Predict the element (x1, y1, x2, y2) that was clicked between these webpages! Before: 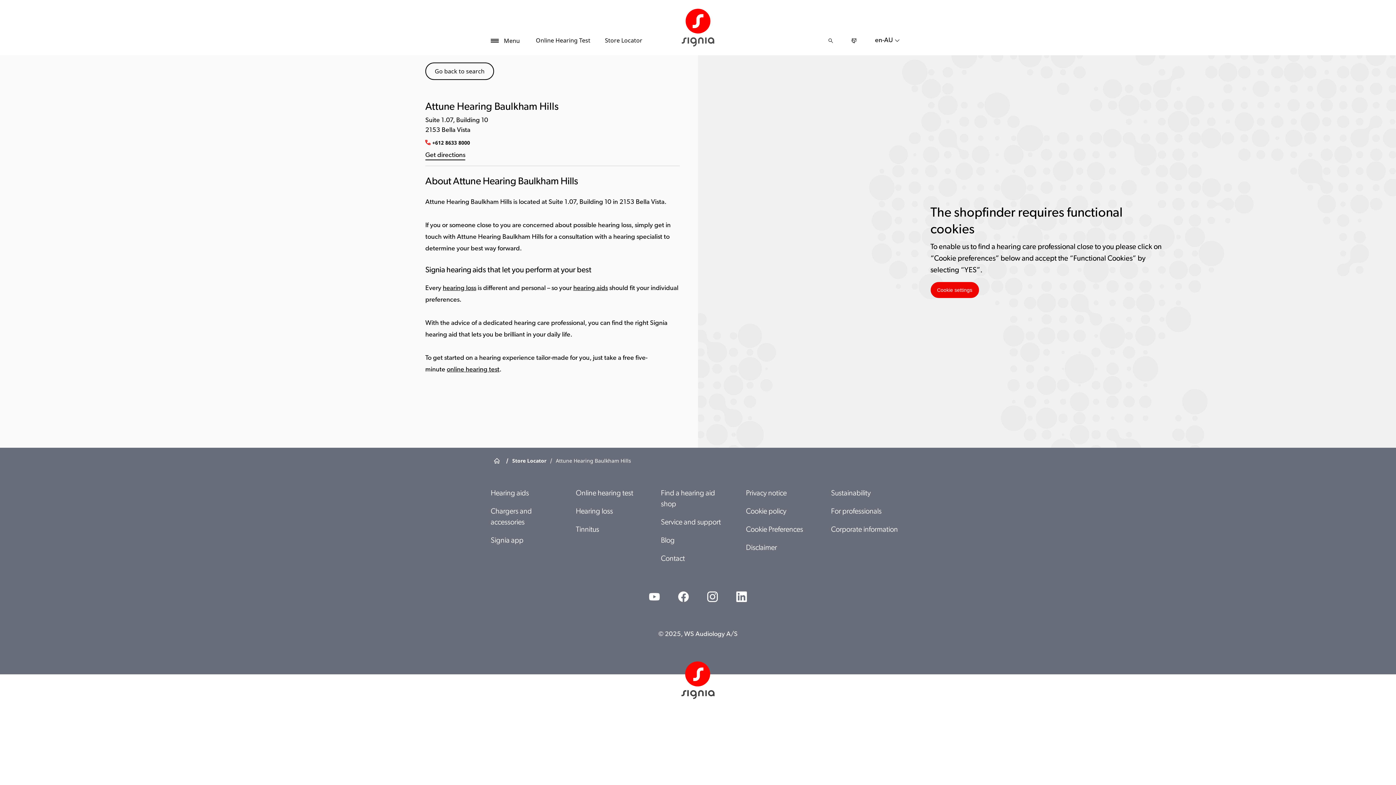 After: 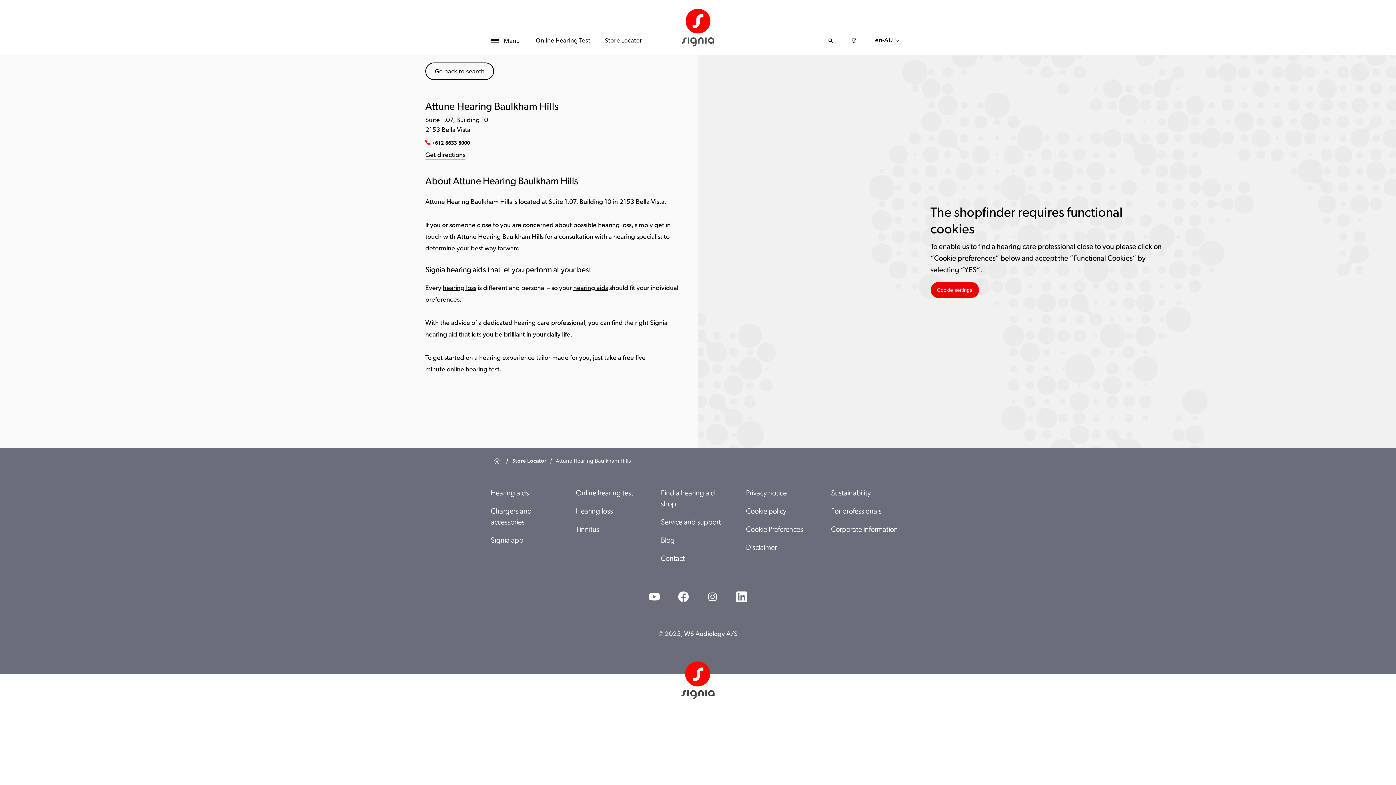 Action: bbox: (705, 589, 720, 604)